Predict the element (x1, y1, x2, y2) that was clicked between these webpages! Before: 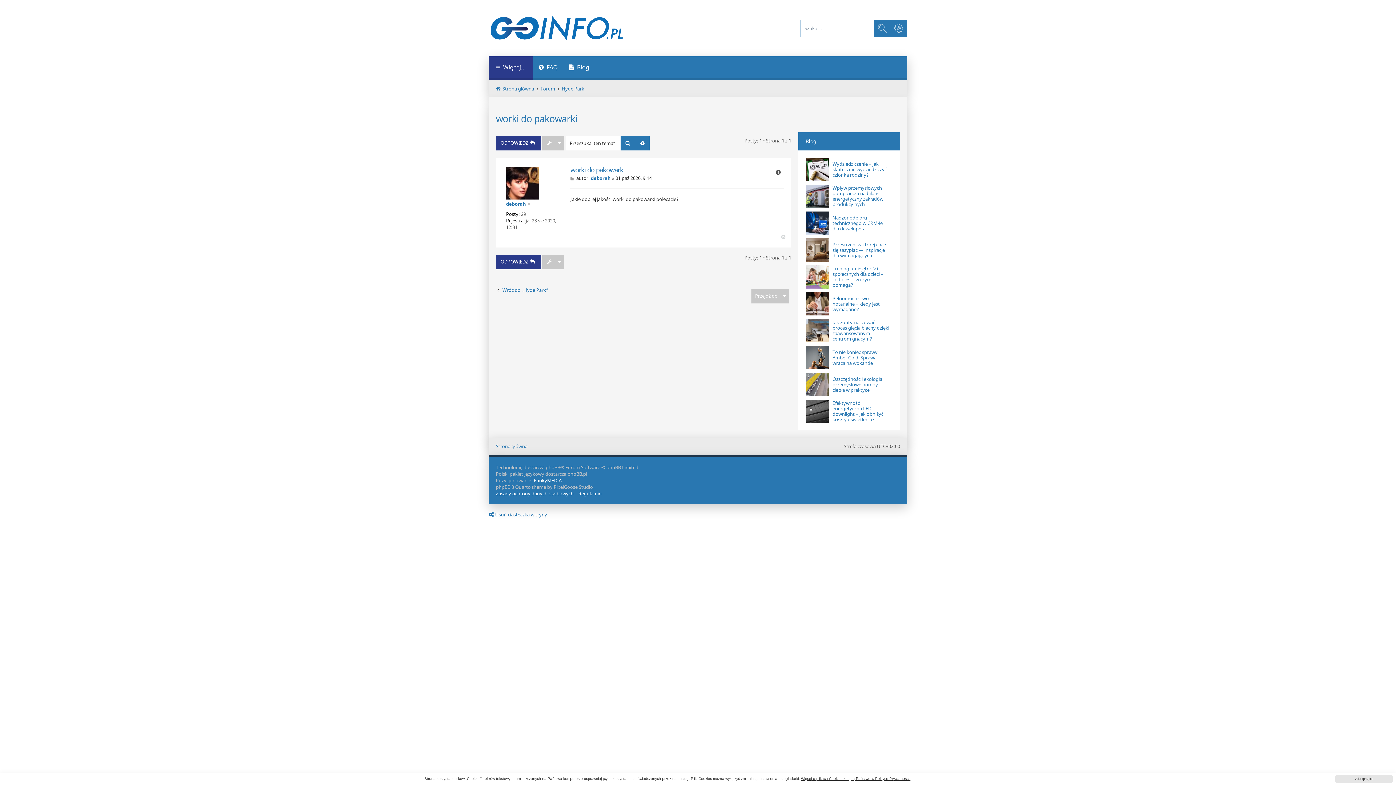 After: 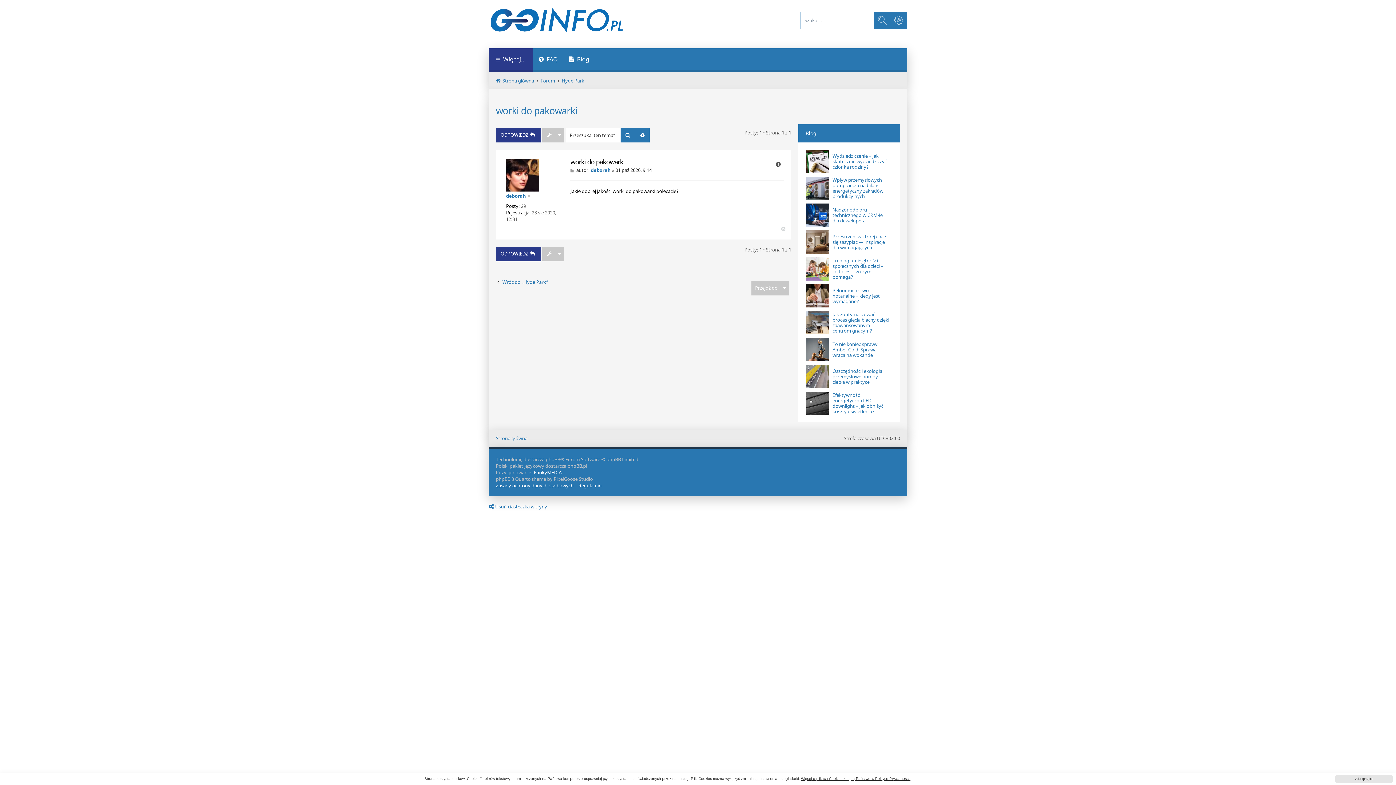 Action: bbox: (570, 175, 575, 181) label: Post